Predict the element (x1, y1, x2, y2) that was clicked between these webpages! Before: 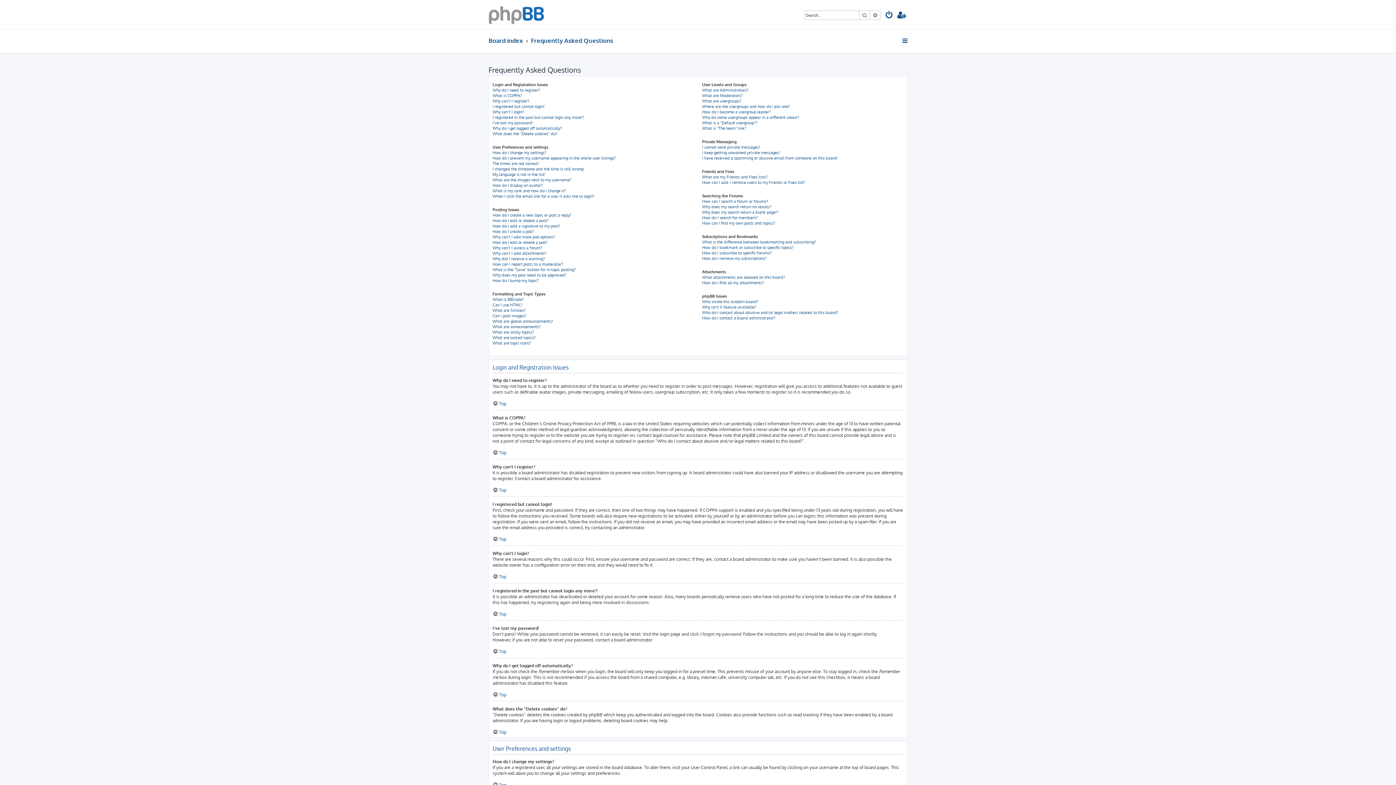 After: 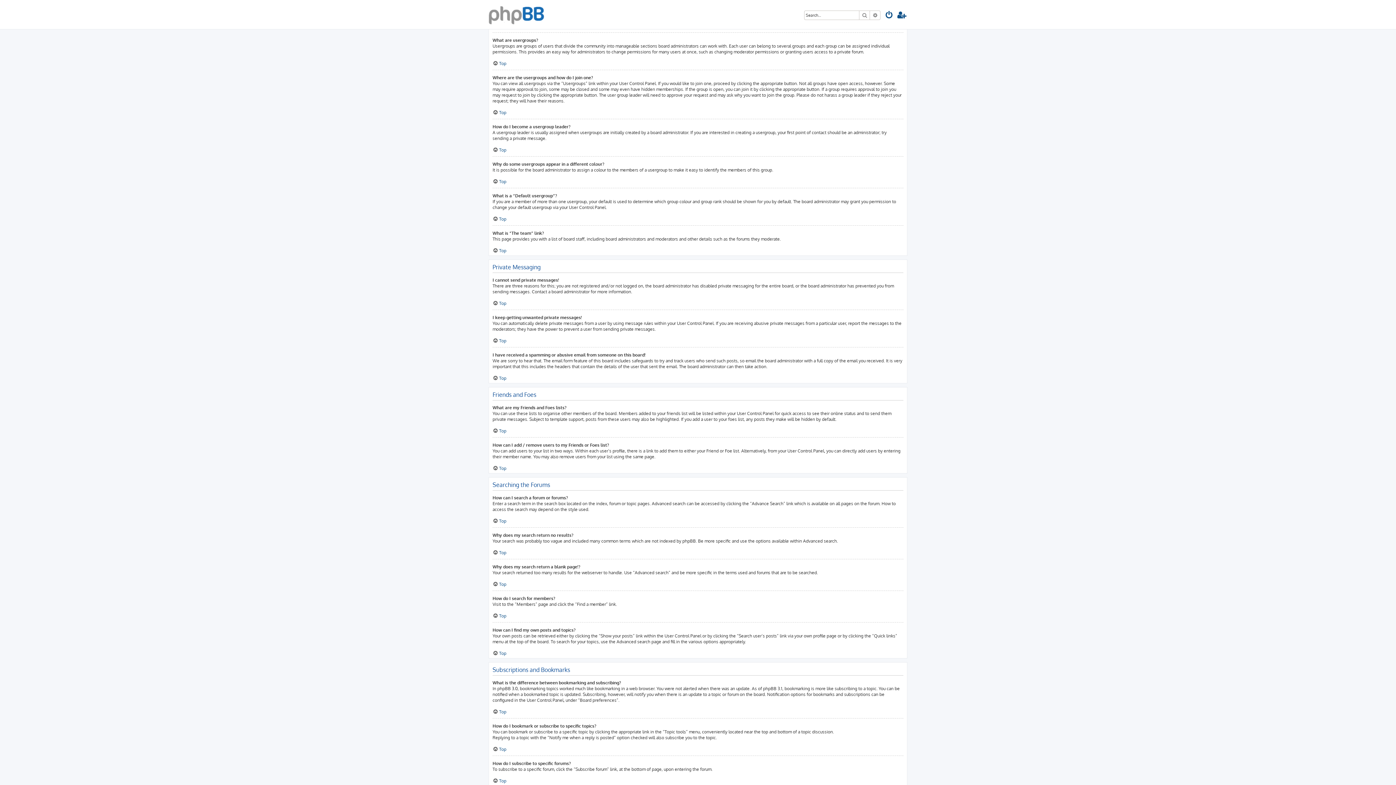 Action: bbox: (702, 93, 743, 98) label: What are Moderators?